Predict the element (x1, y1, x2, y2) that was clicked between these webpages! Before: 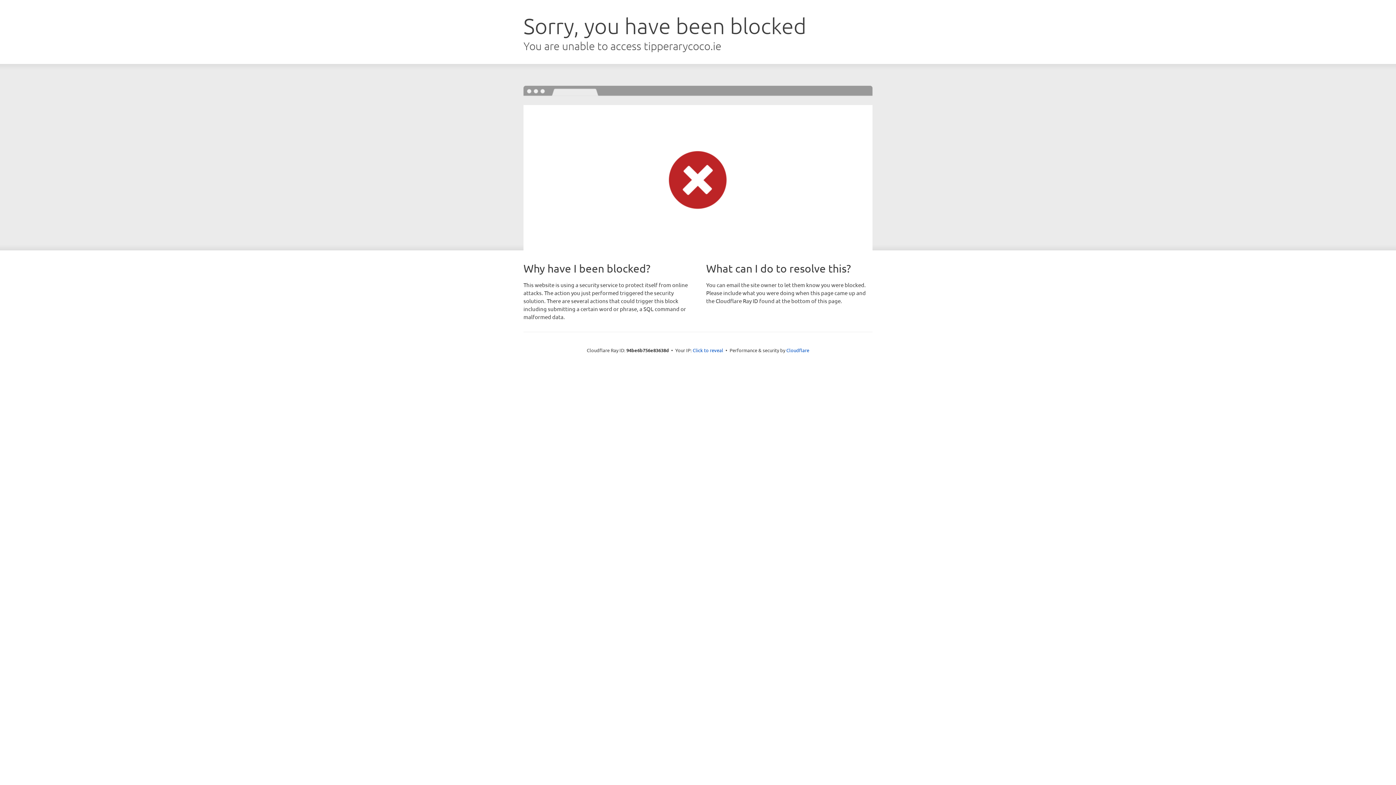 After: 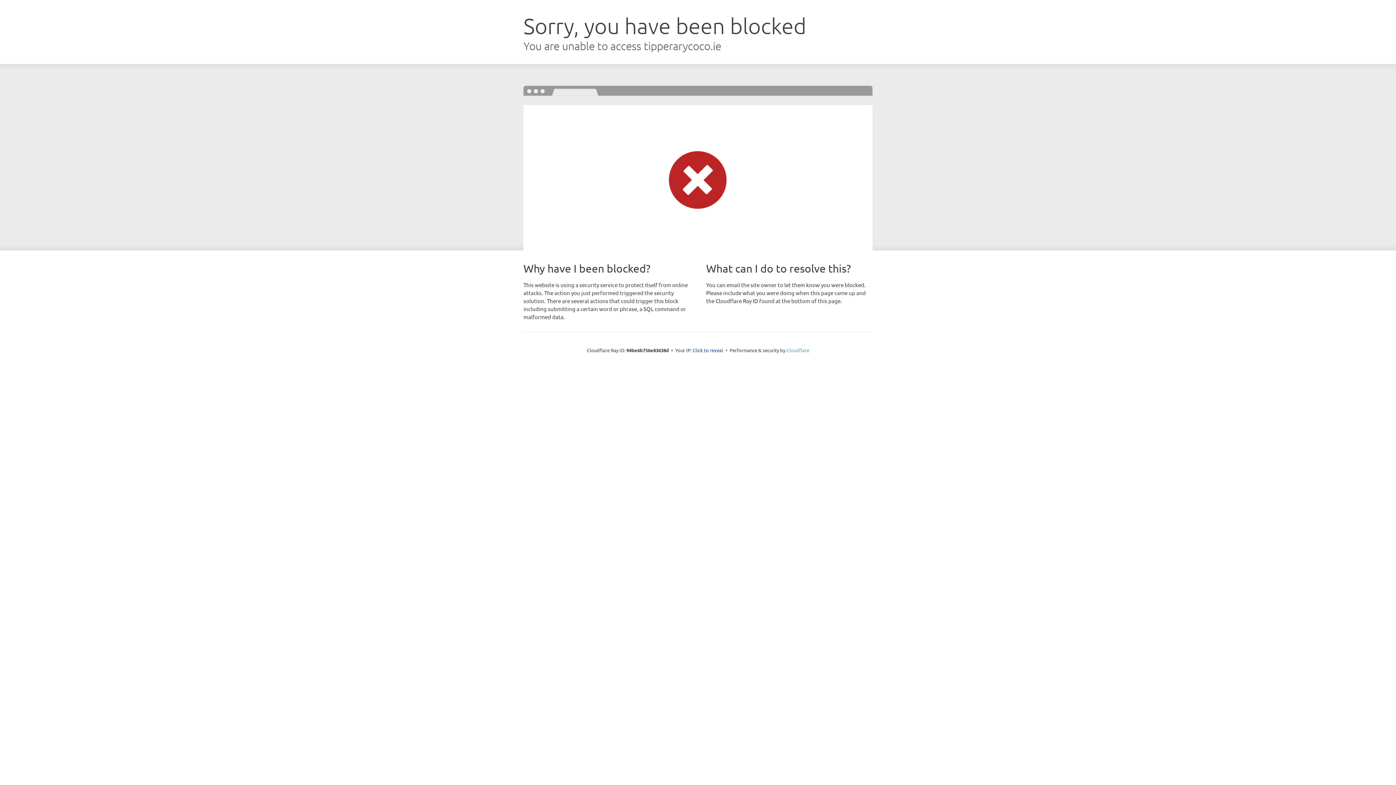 Action: bbox: (786, 347, 809, 353) label: Cloudflare